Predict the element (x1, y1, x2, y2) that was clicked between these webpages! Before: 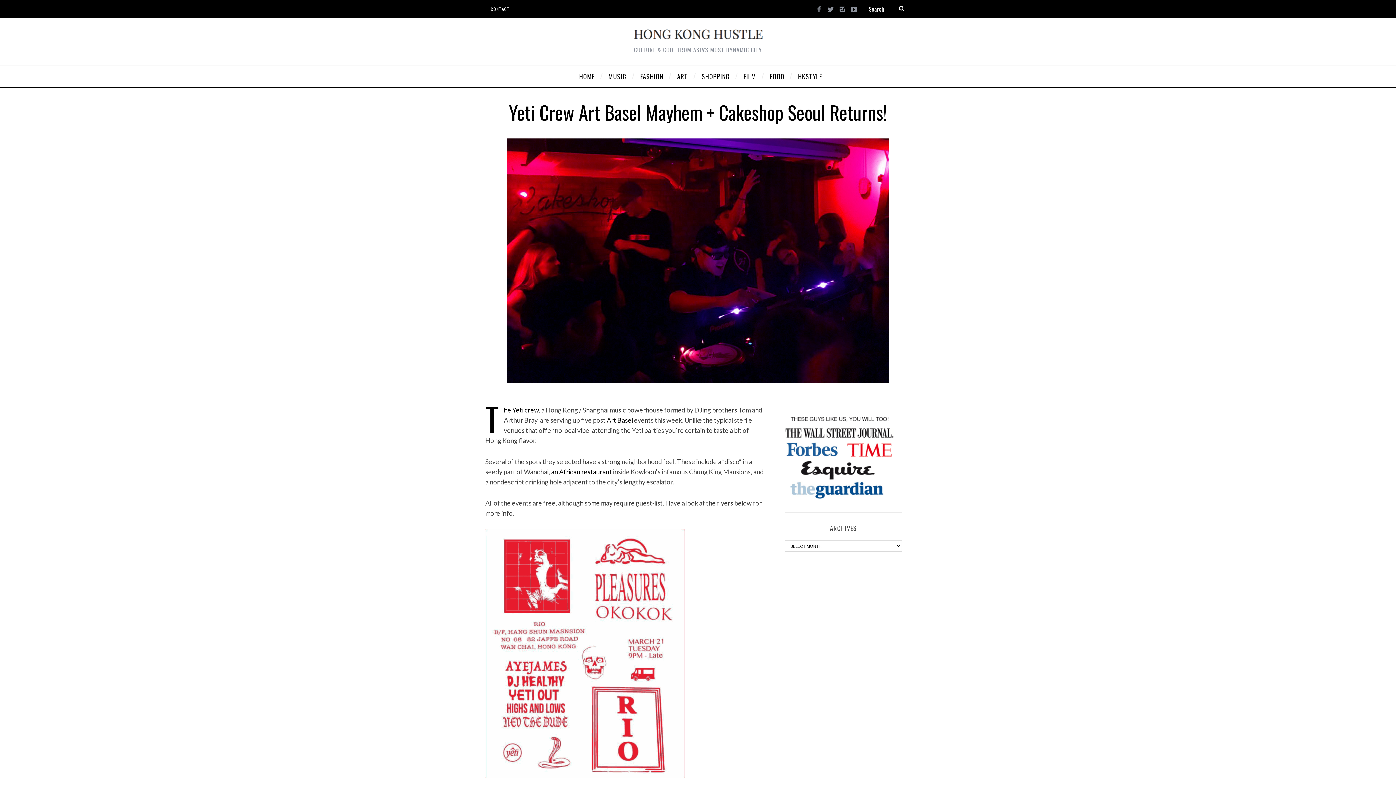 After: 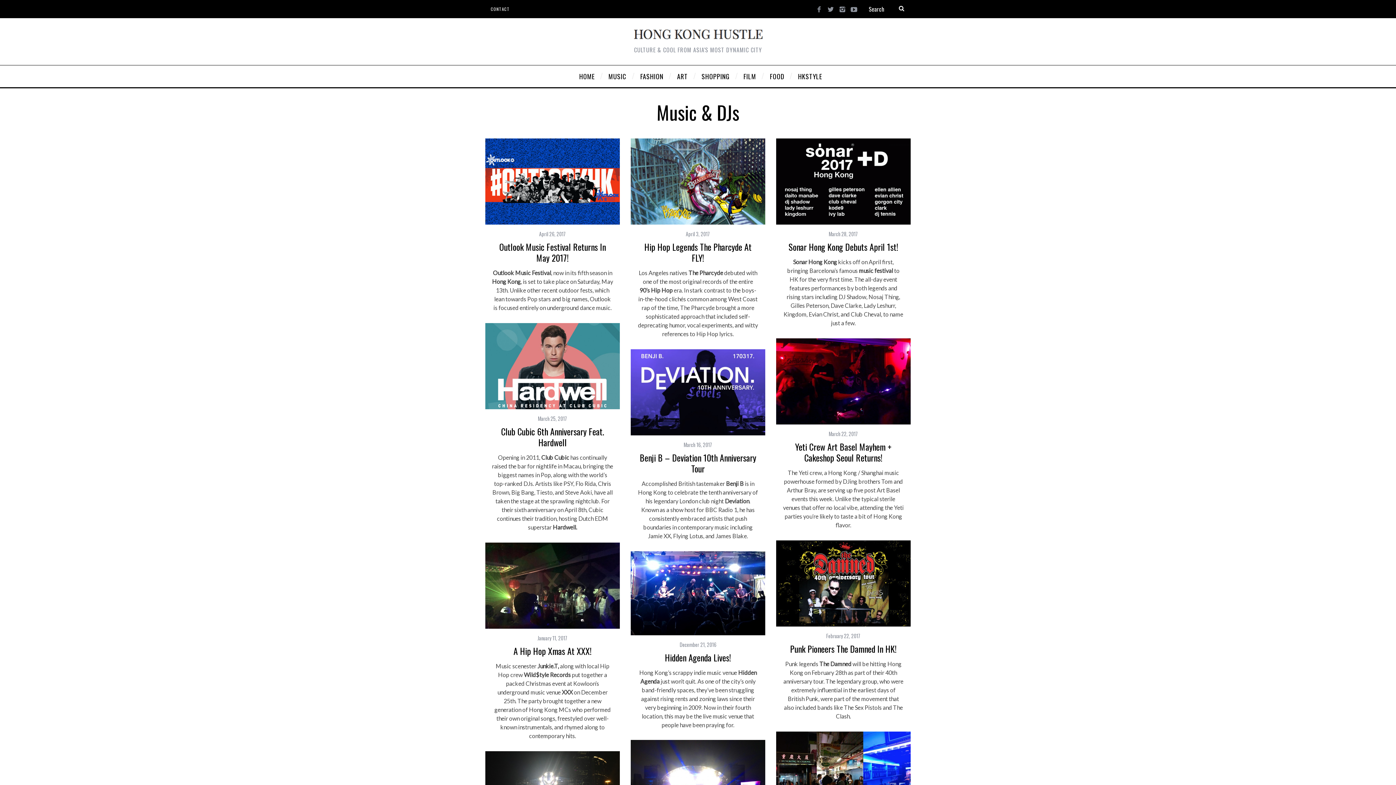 Action: bbox: (603, 65, 635, 87) label: MUSIC